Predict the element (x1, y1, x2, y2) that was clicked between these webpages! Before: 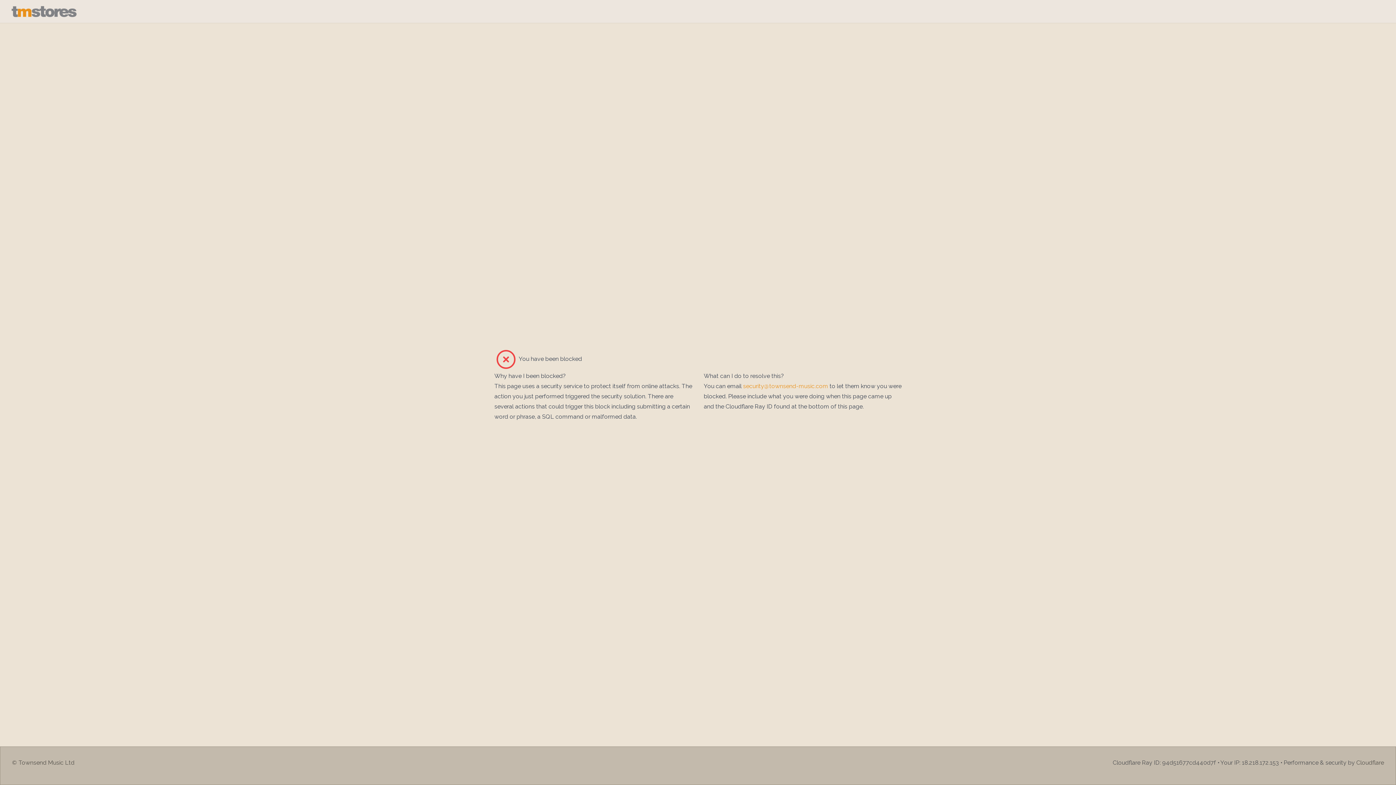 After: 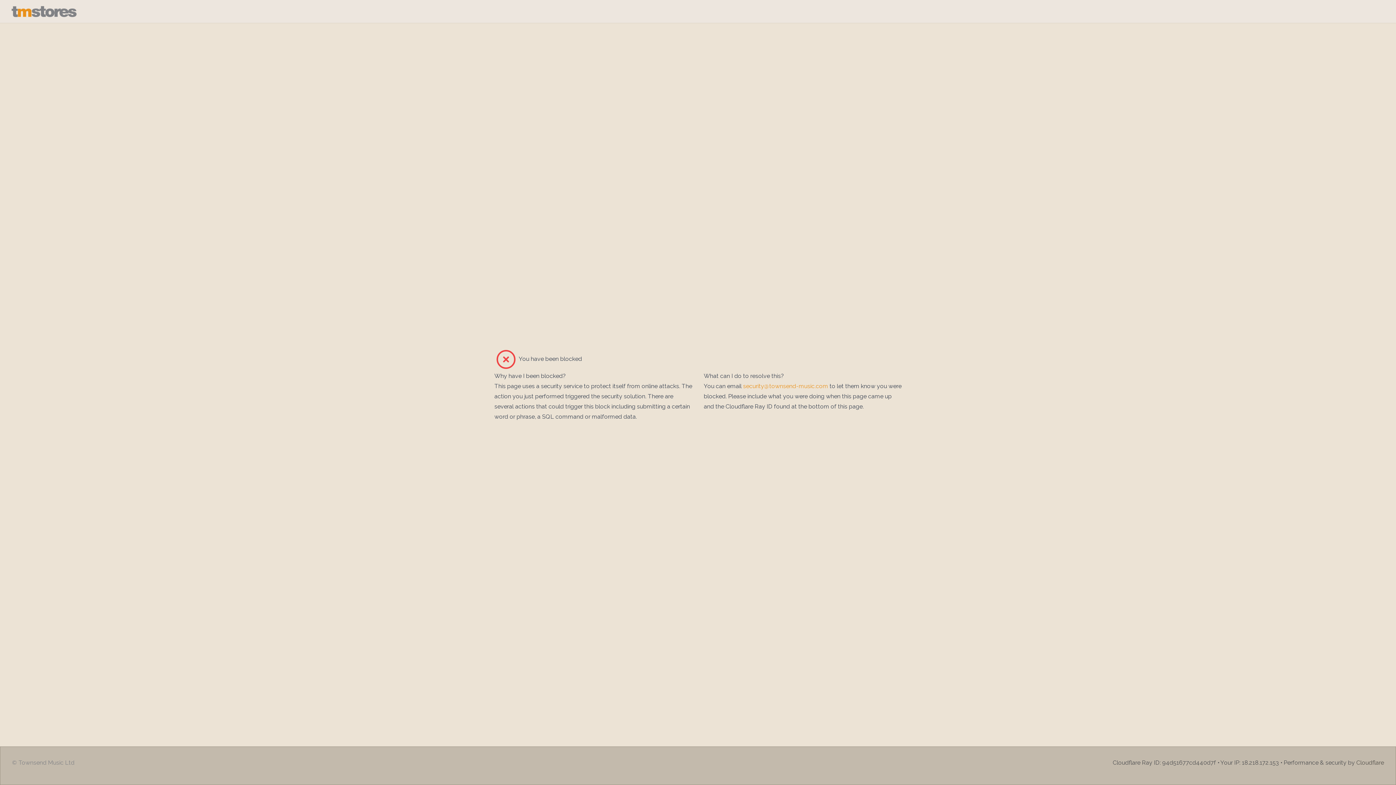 Action: bbox: (12, 758, 74, 767) label: © Townsend Music Ltd